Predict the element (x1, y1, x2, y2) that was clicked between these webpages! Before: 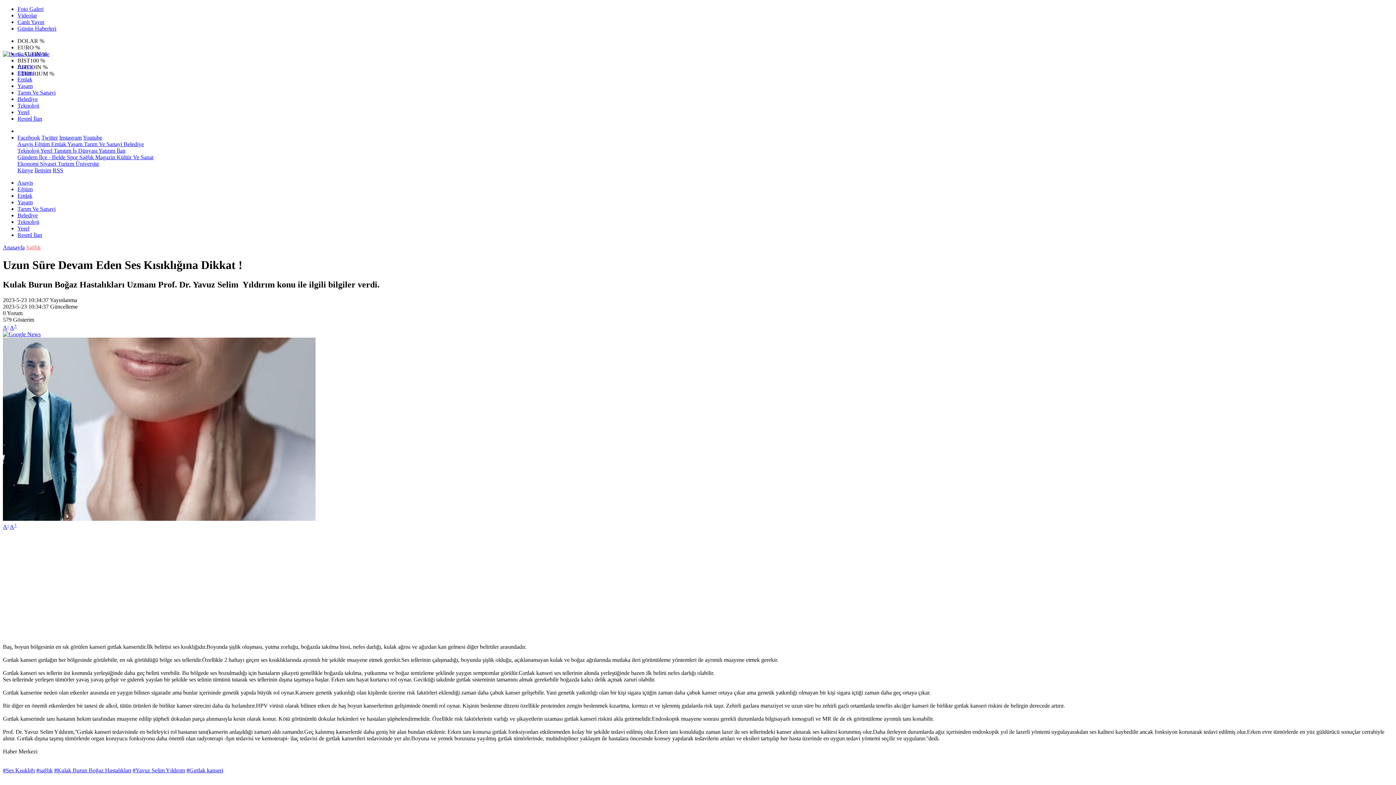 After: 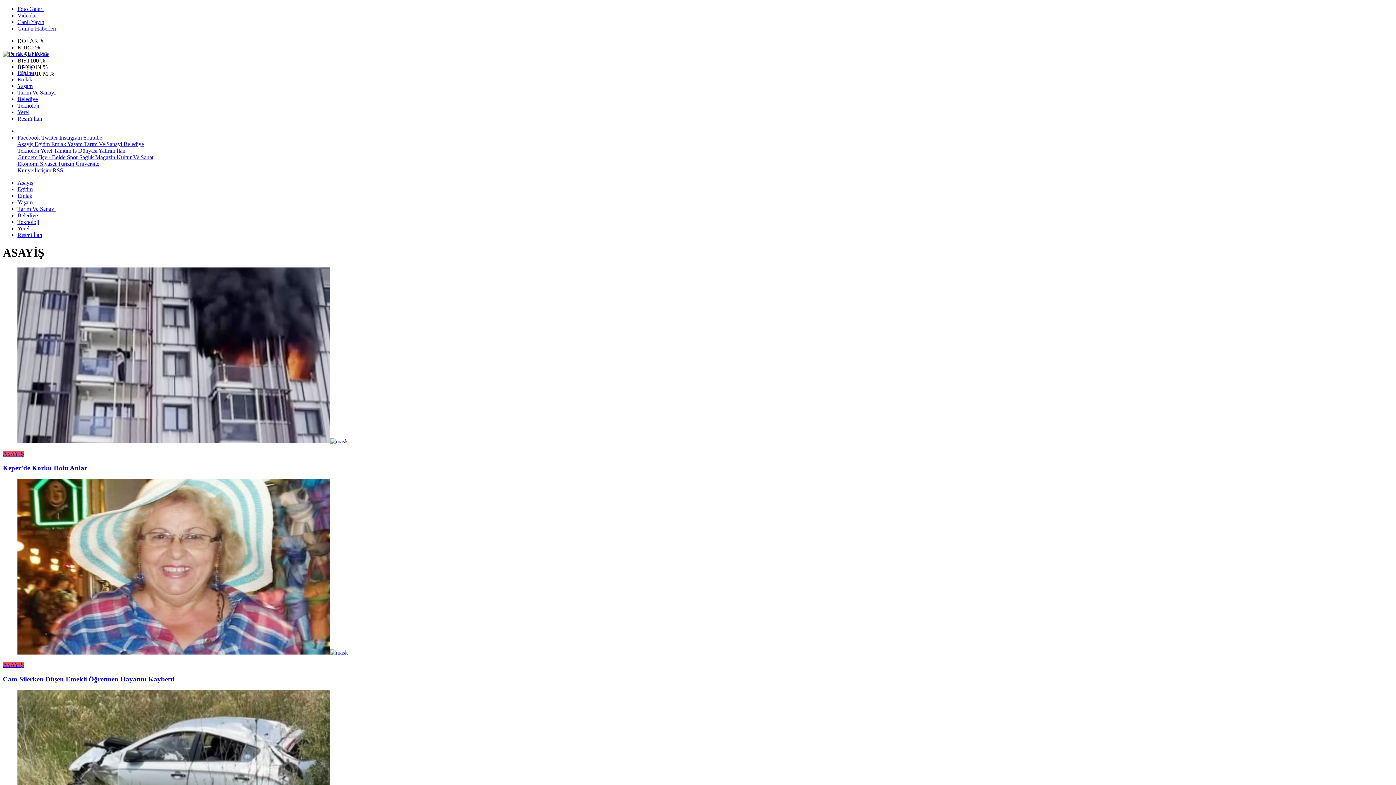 Action: bbox: (17, 141, 33, 147) label: Asayiş